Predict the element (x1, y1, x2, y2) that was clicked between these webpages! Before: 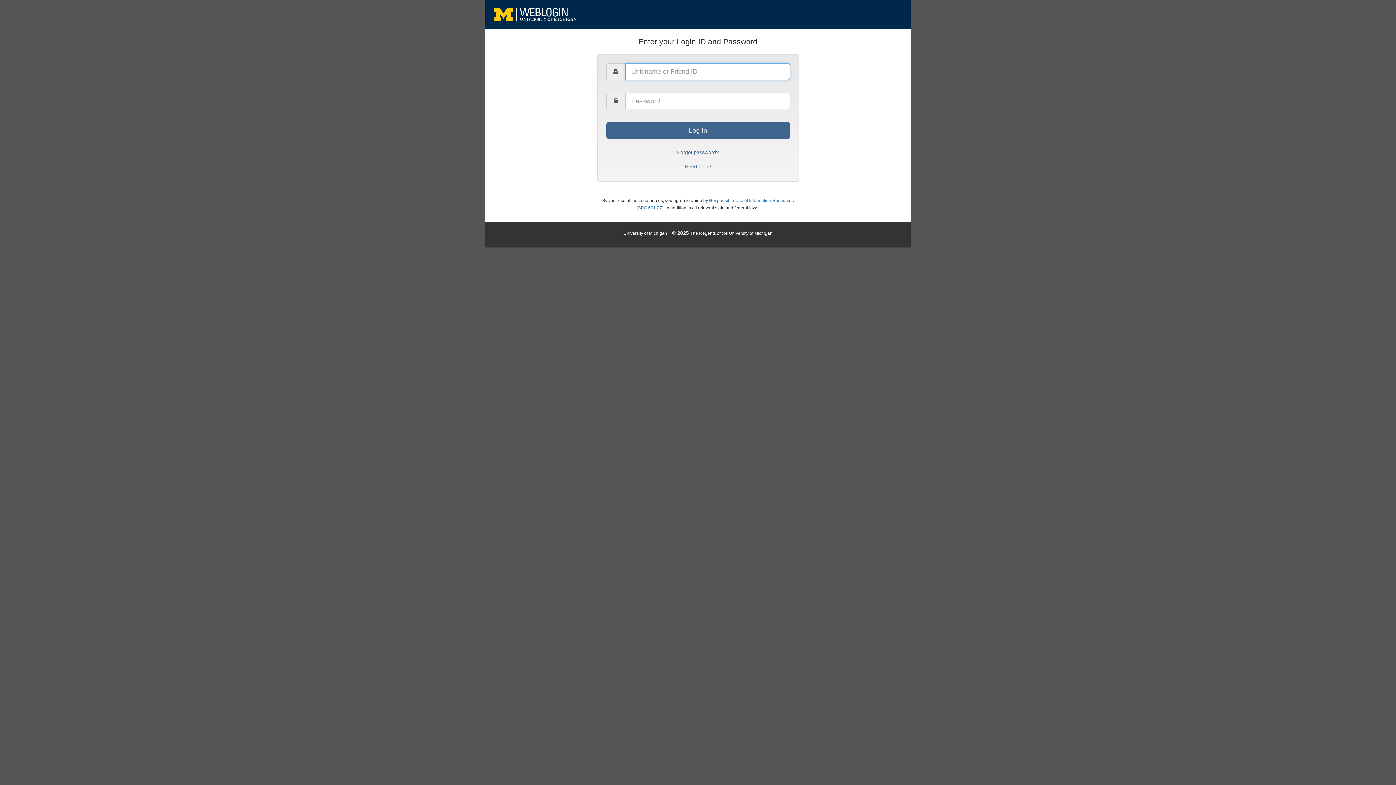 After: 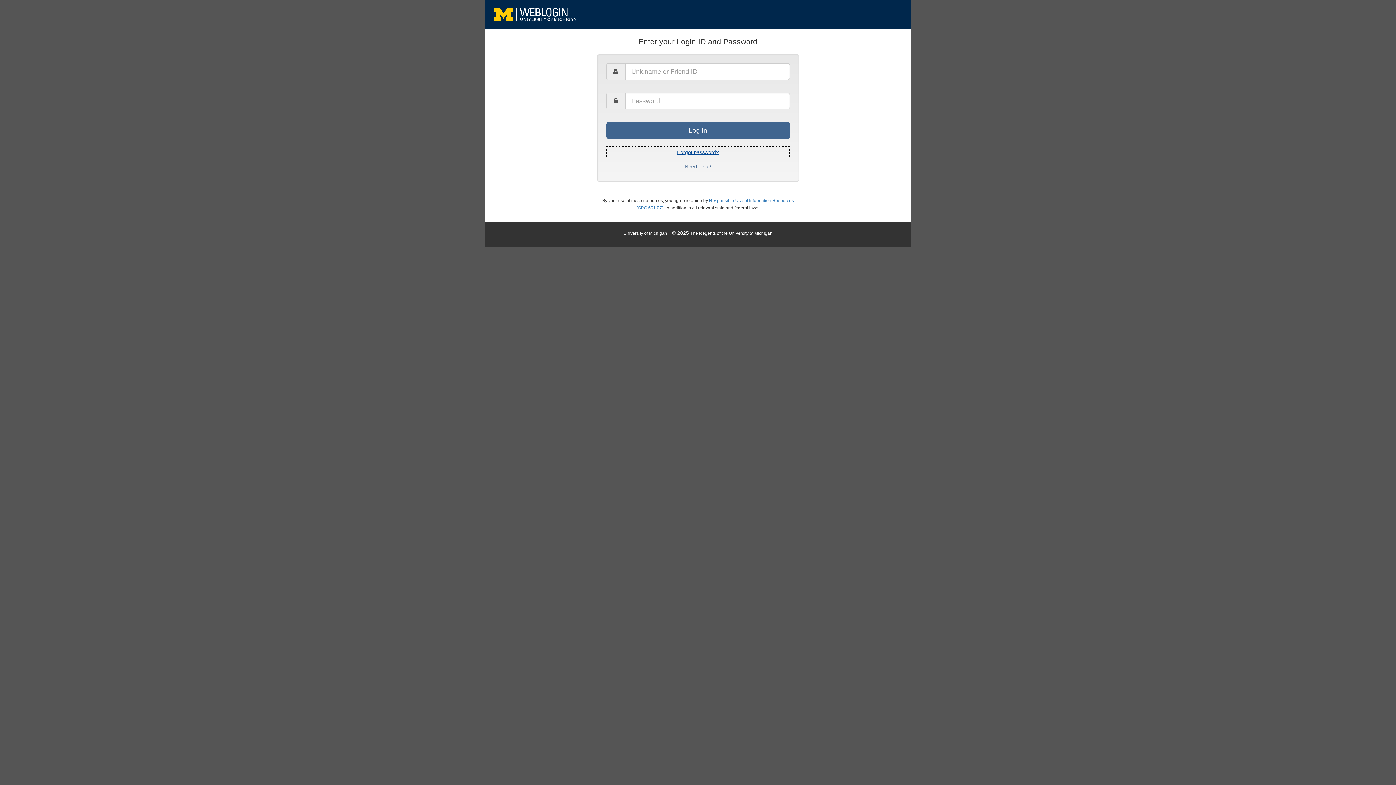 Action: label: Forgot password? bbox: (606, 146, 790, 158)